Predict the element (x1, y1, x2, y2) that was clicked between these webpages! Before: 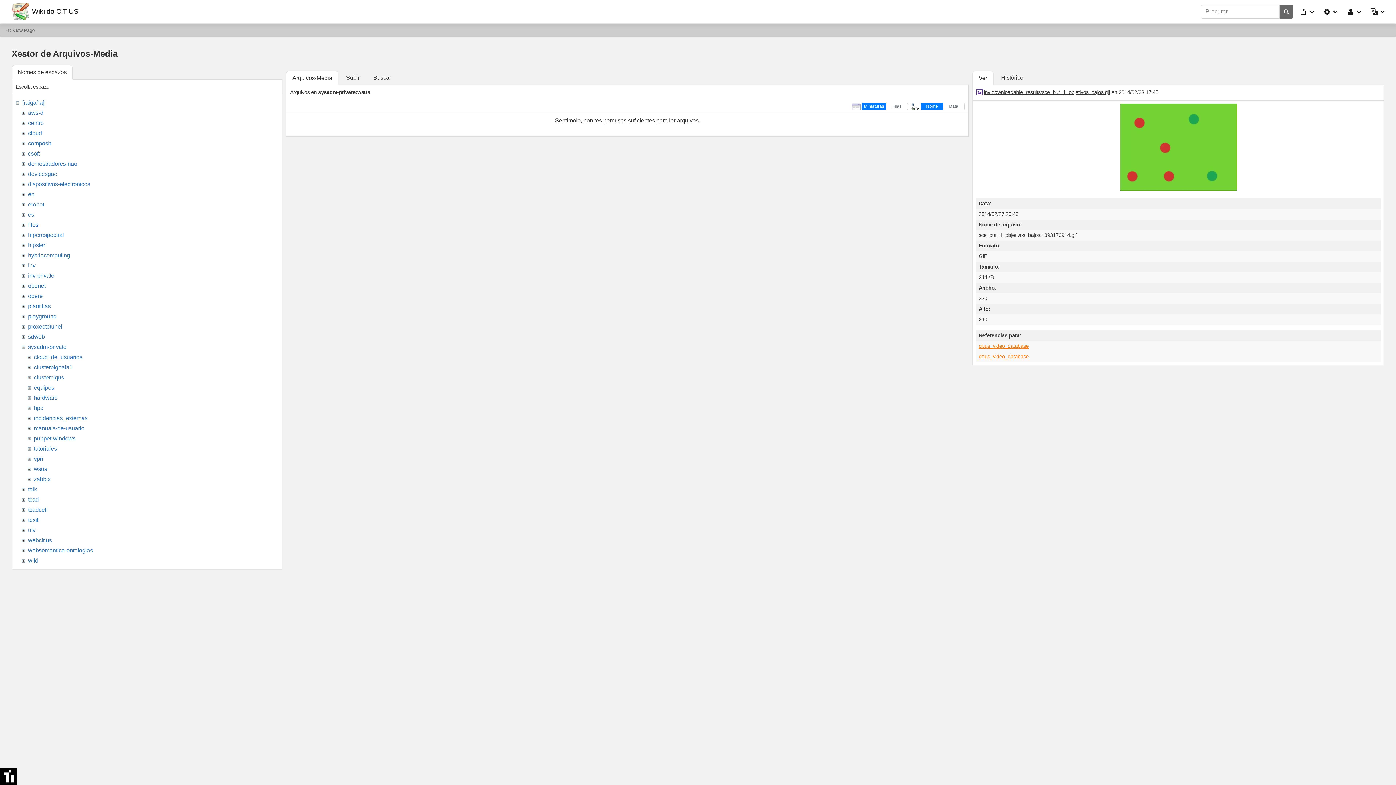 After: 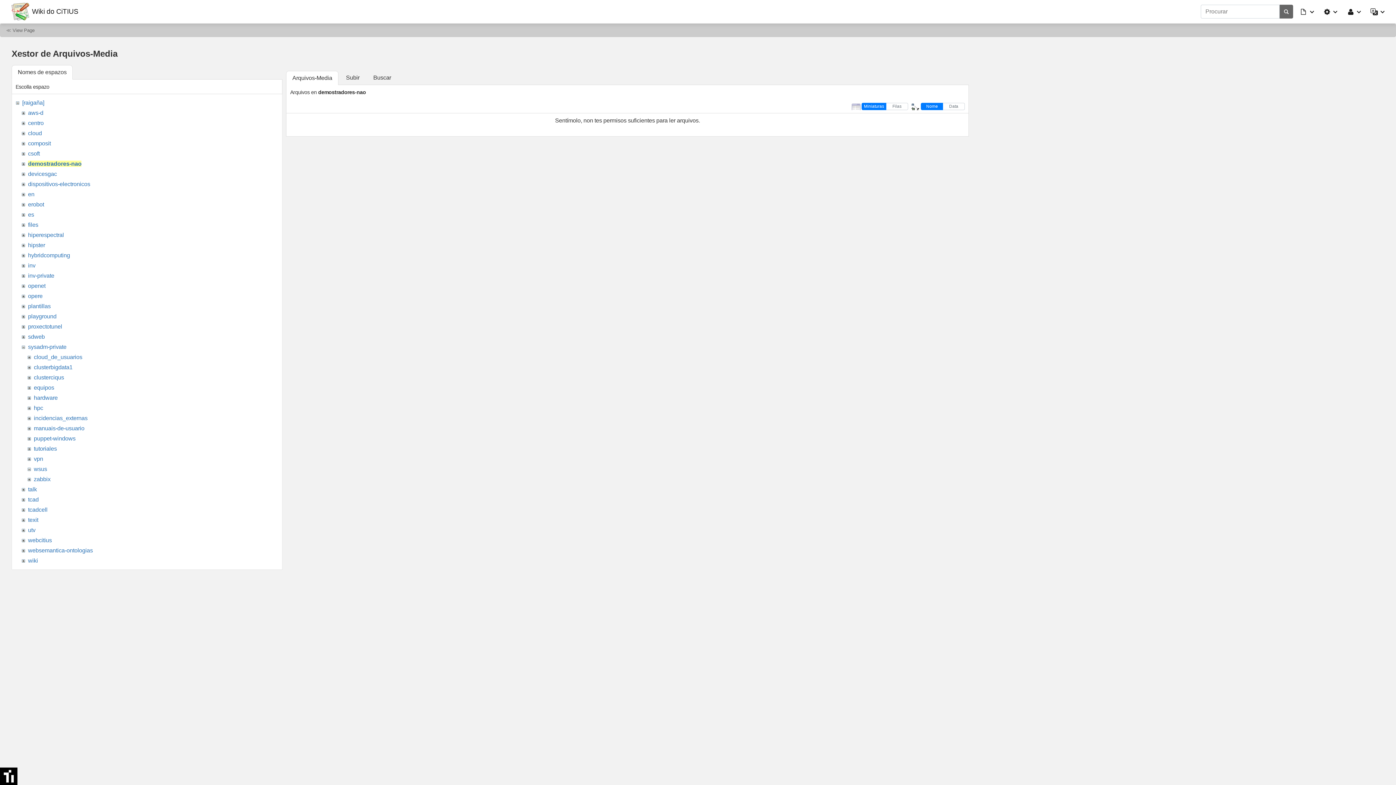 Action: label: demostradores-nao bbox: (28, 160, 77, 166)